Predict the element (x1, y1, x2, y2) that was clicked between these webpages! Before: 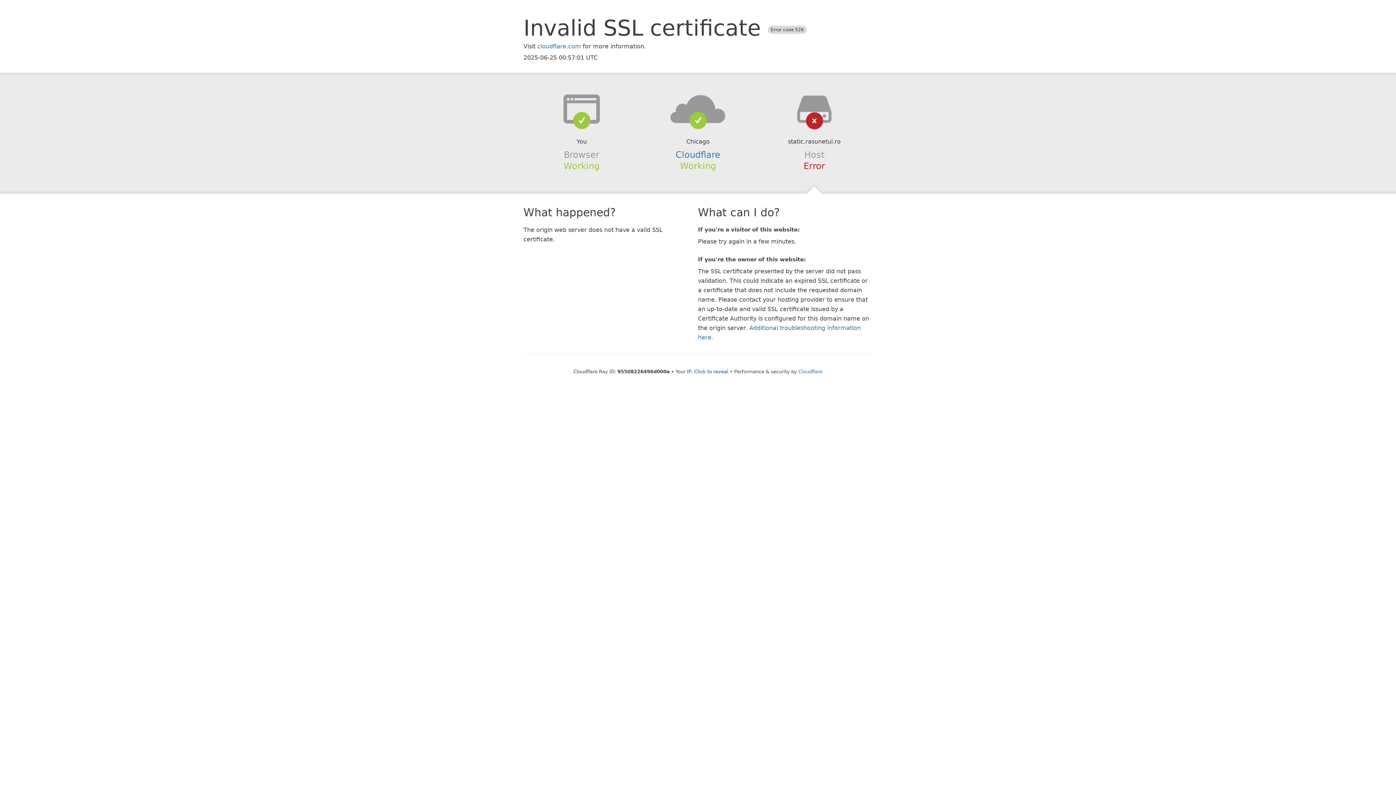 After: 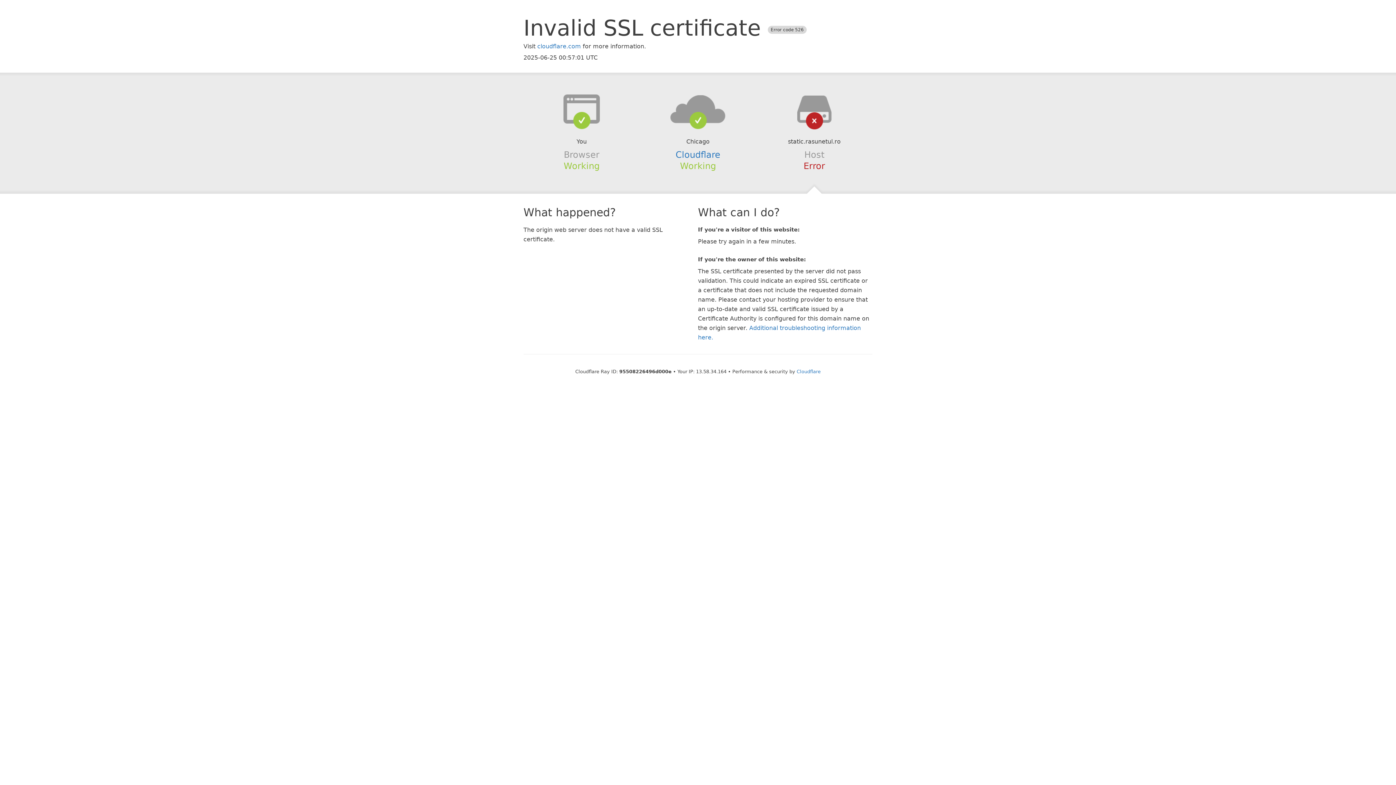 Action: bbox: (694, 368, 728, 374) label: Click to reveal